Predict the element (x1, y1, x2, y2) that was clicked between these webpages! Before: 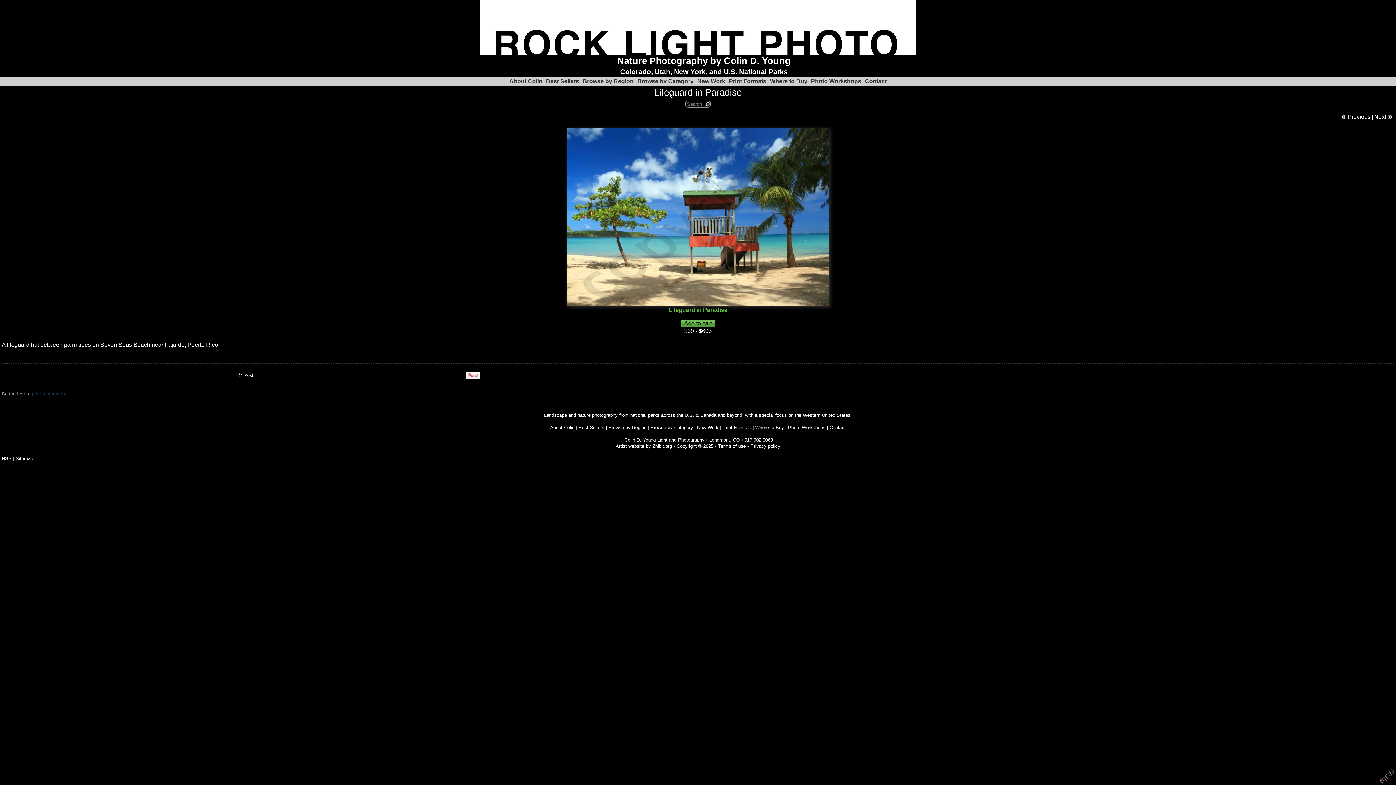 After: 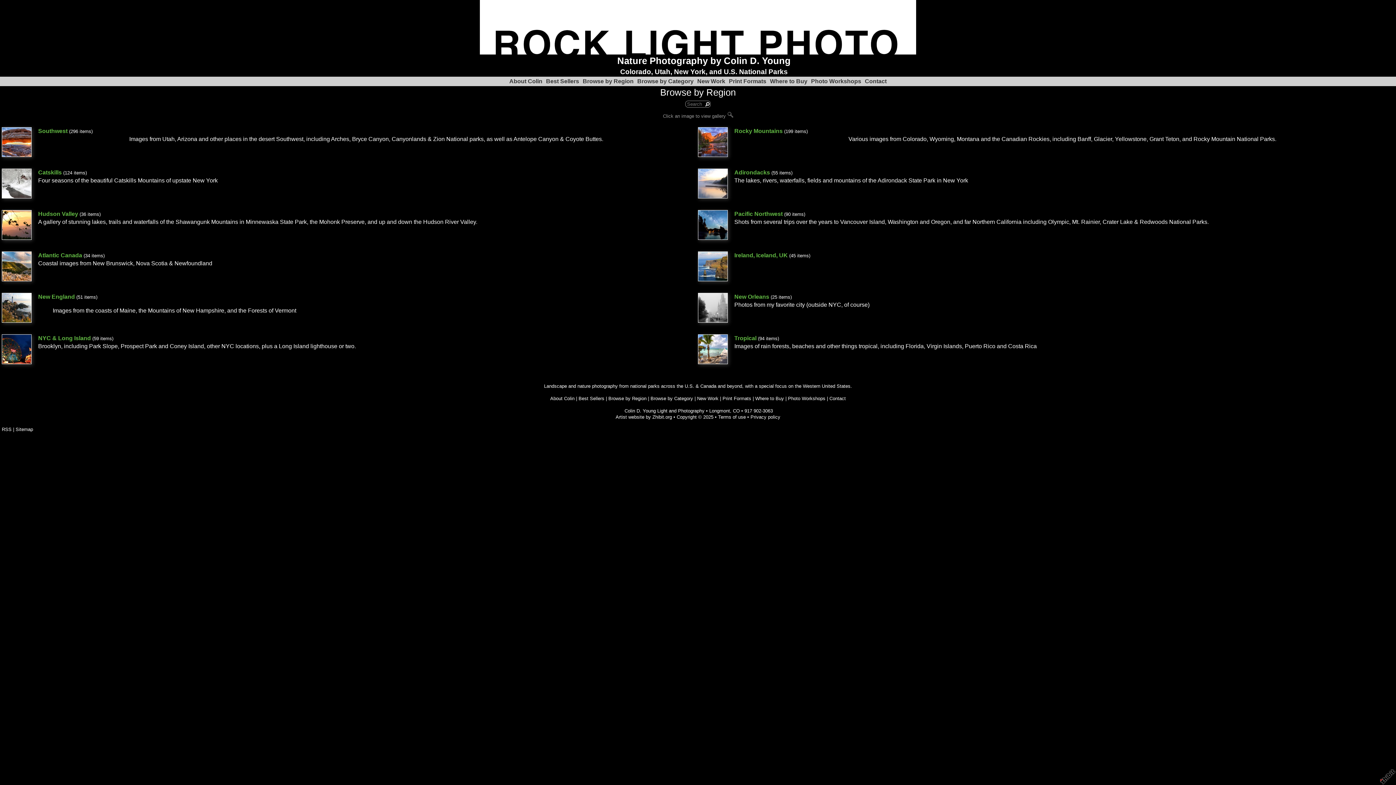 Action: bbox: (581, 76, 635, 86) label: Browse by Region